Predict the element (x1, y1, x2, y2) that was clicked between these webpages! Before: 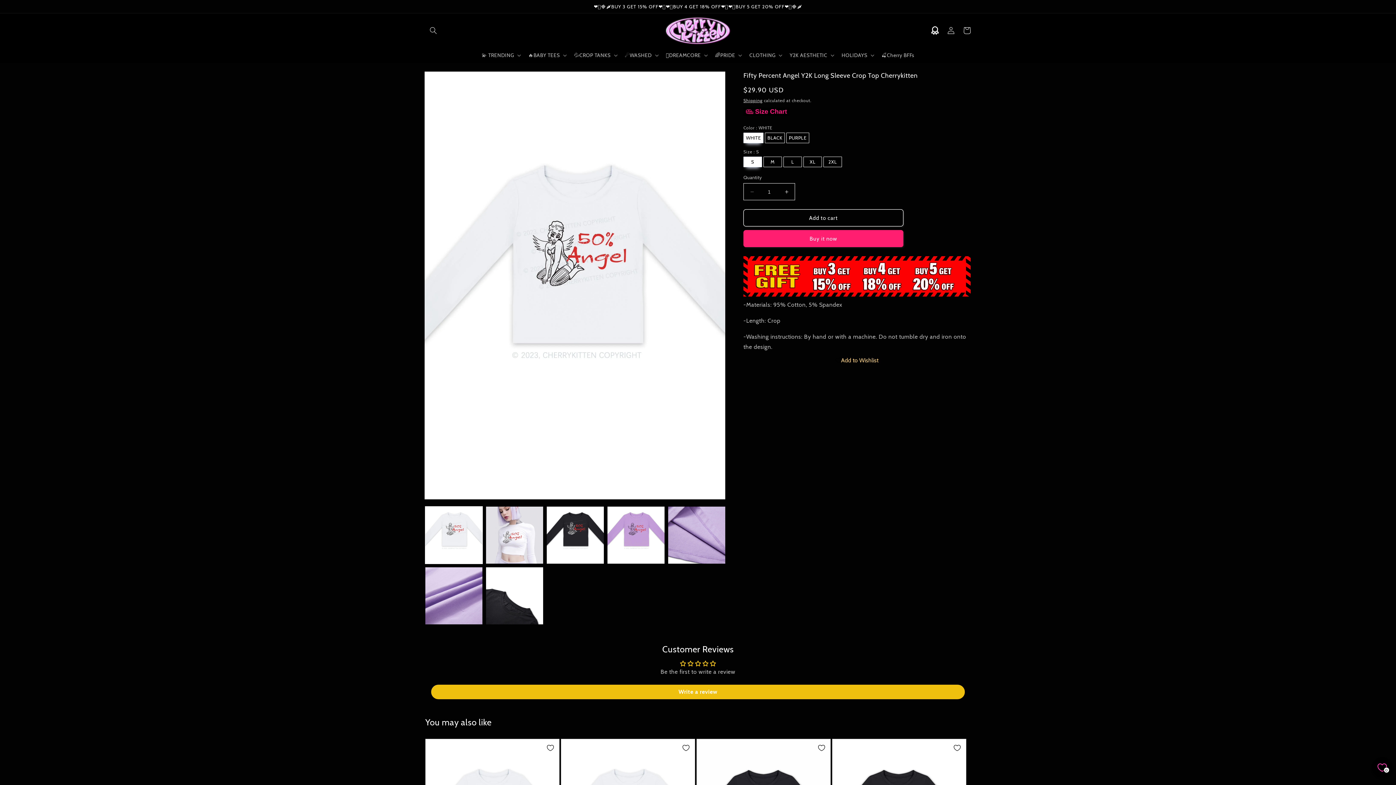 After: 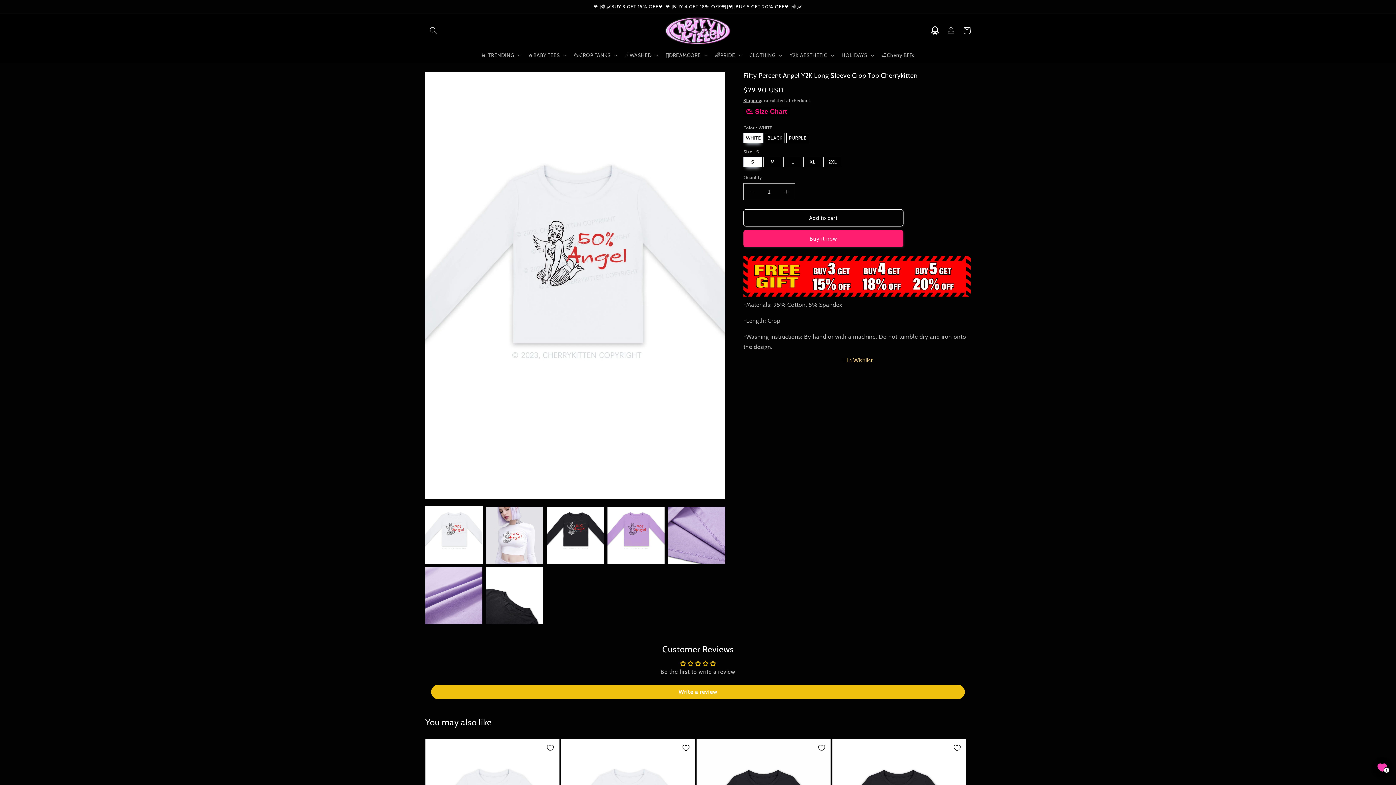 Action: bbox: (743, 352, 970, 368) label: Add to Wishlist